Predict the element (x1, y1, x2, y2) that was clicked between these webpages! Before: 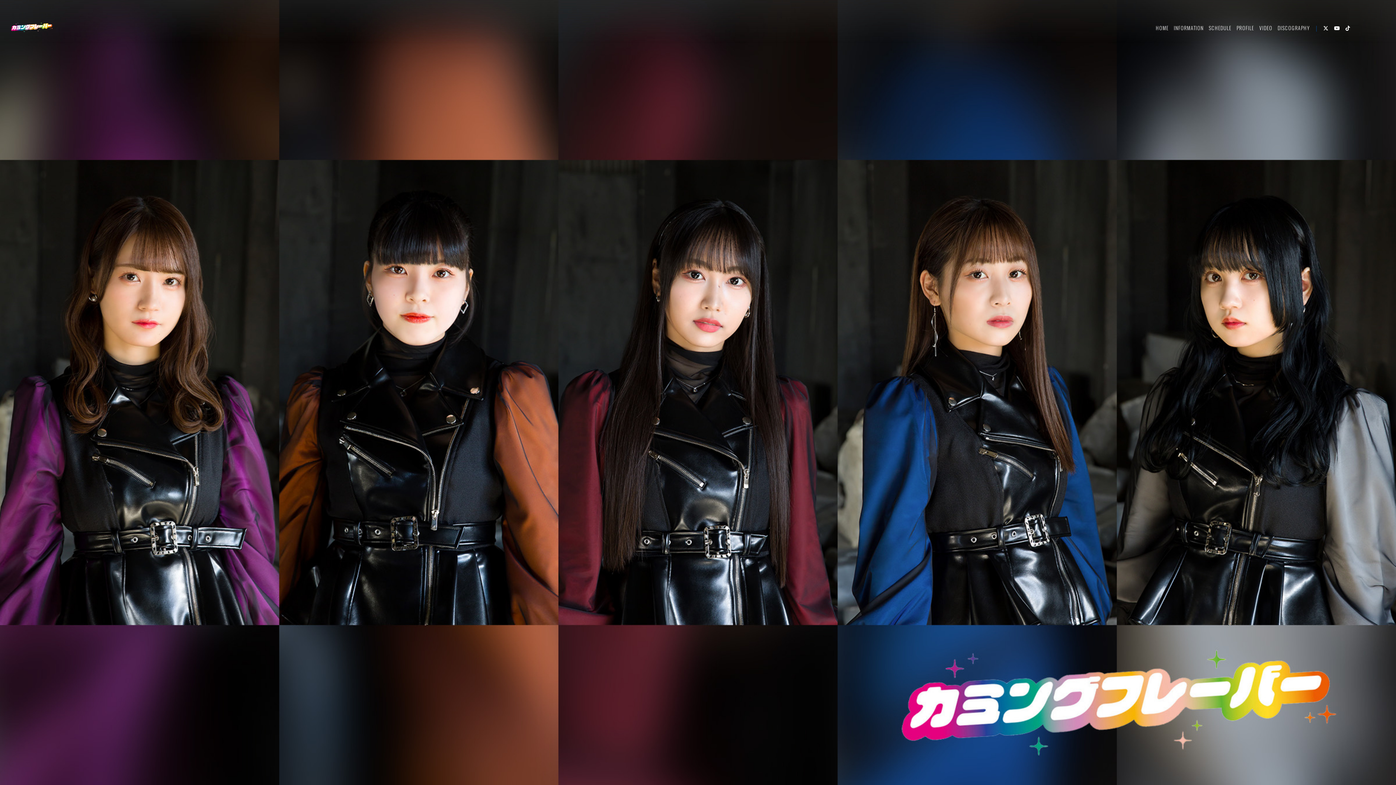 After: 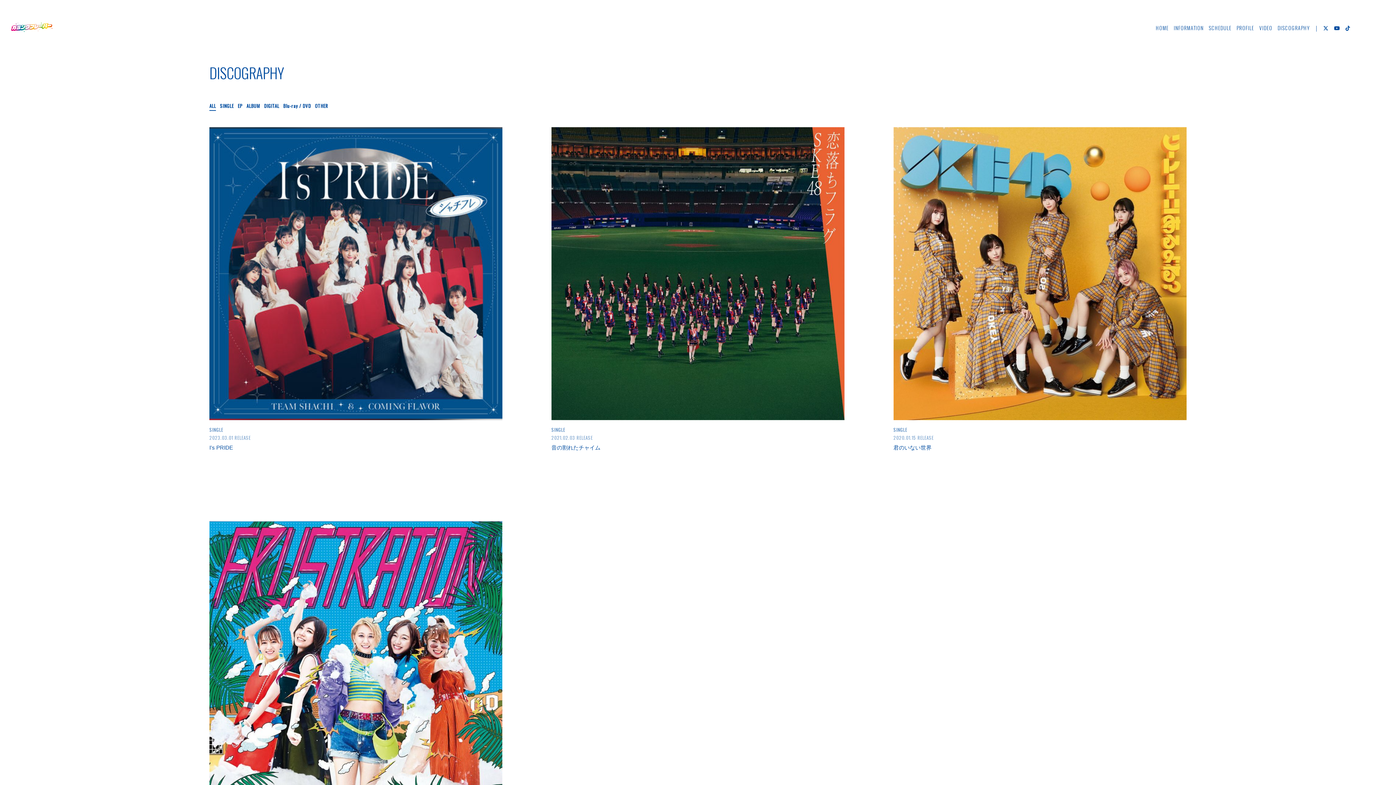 Action: label: DISCOGRAPHY bbox: (1278, 23, 1310, 32)